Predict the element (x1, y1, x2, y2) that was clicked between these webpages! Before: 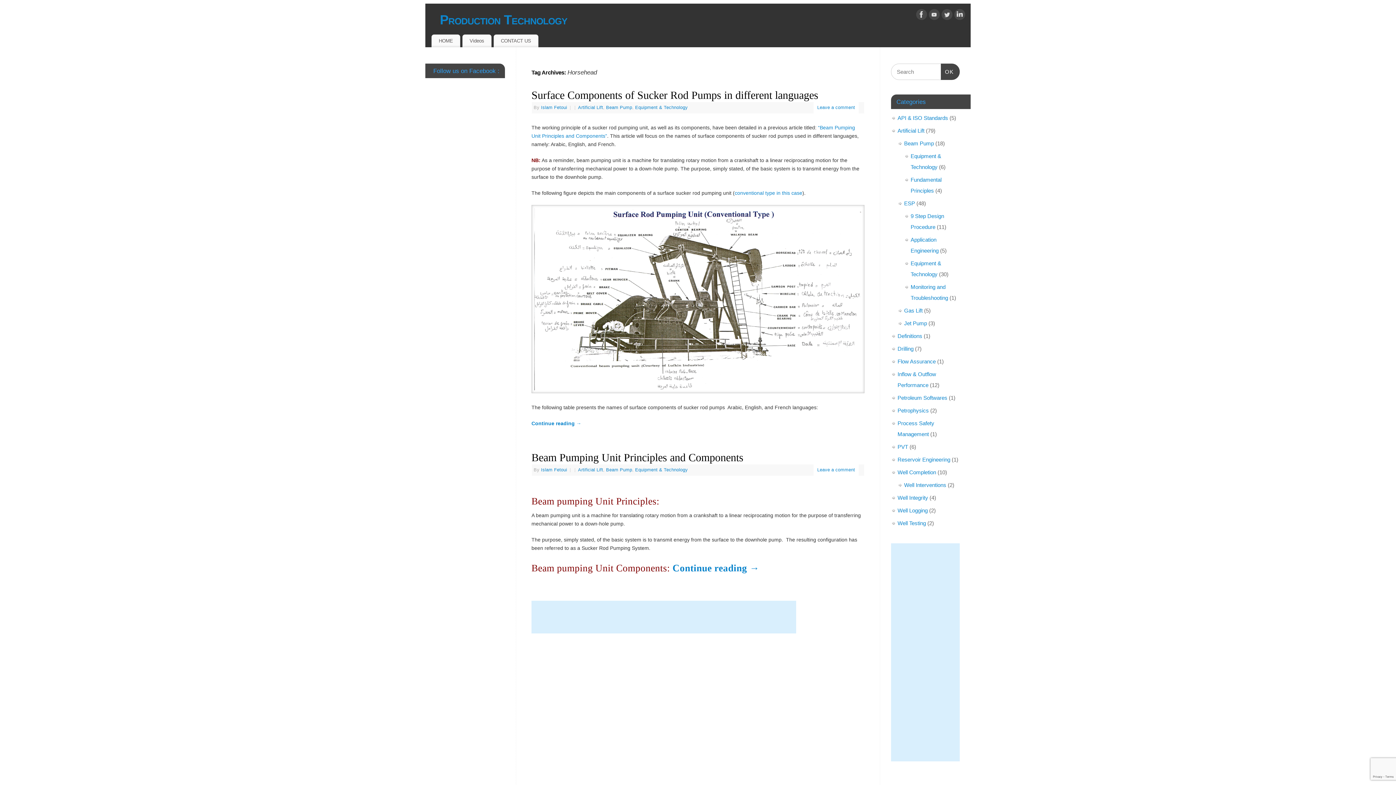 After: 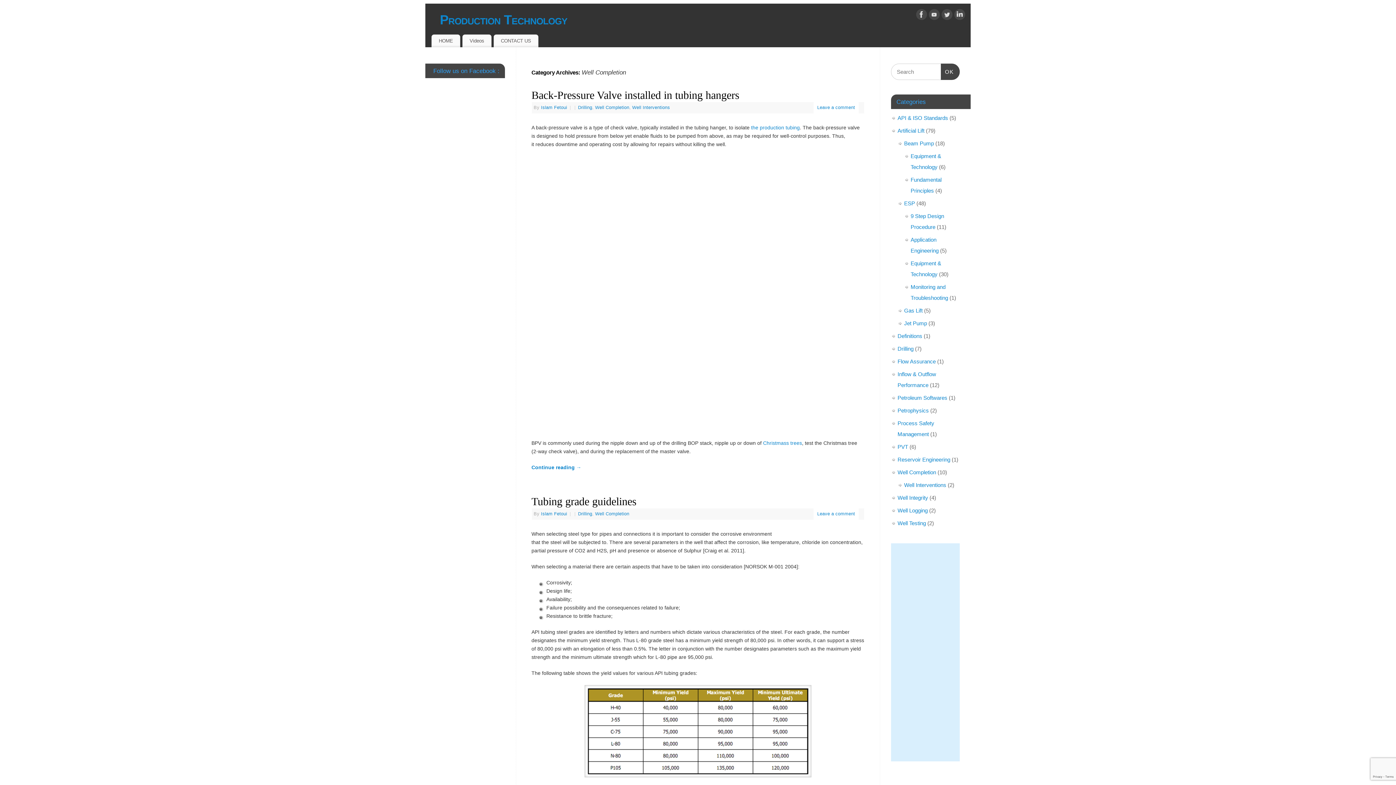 Action: label: Well Completion bbox: (897, 469, 936, 475)